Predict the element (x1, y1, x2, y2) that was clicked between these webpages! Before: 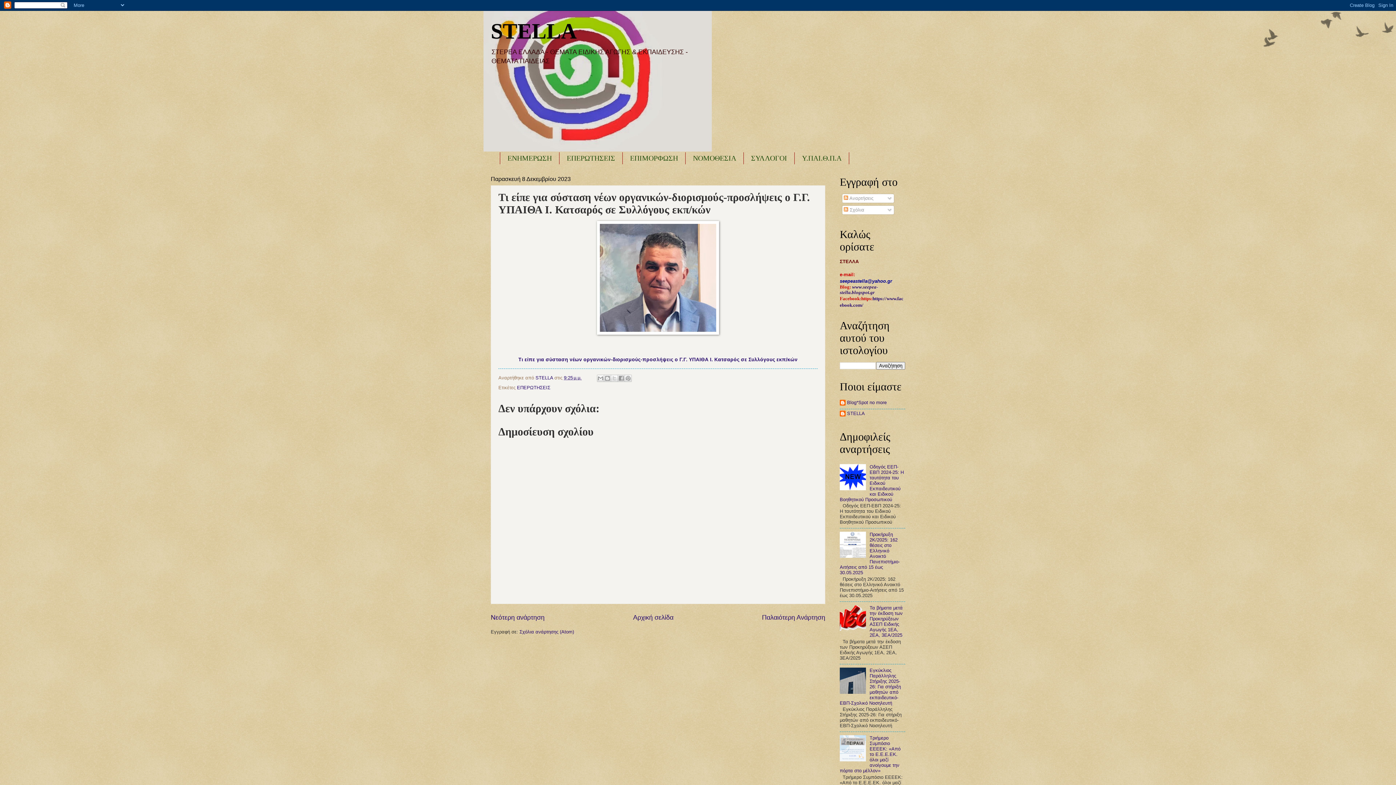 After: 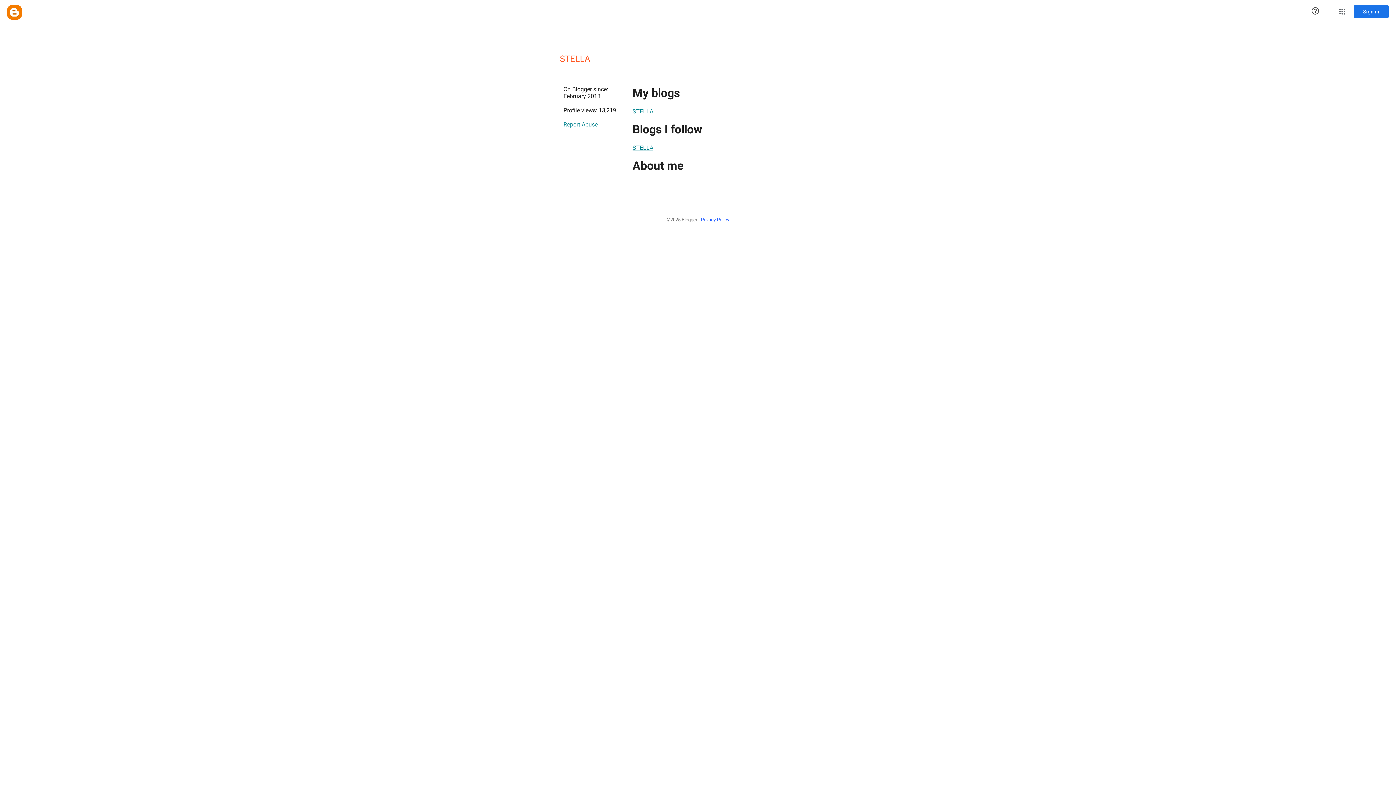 Action: bbox: (535, 375, 554, 380) label: STELLA 